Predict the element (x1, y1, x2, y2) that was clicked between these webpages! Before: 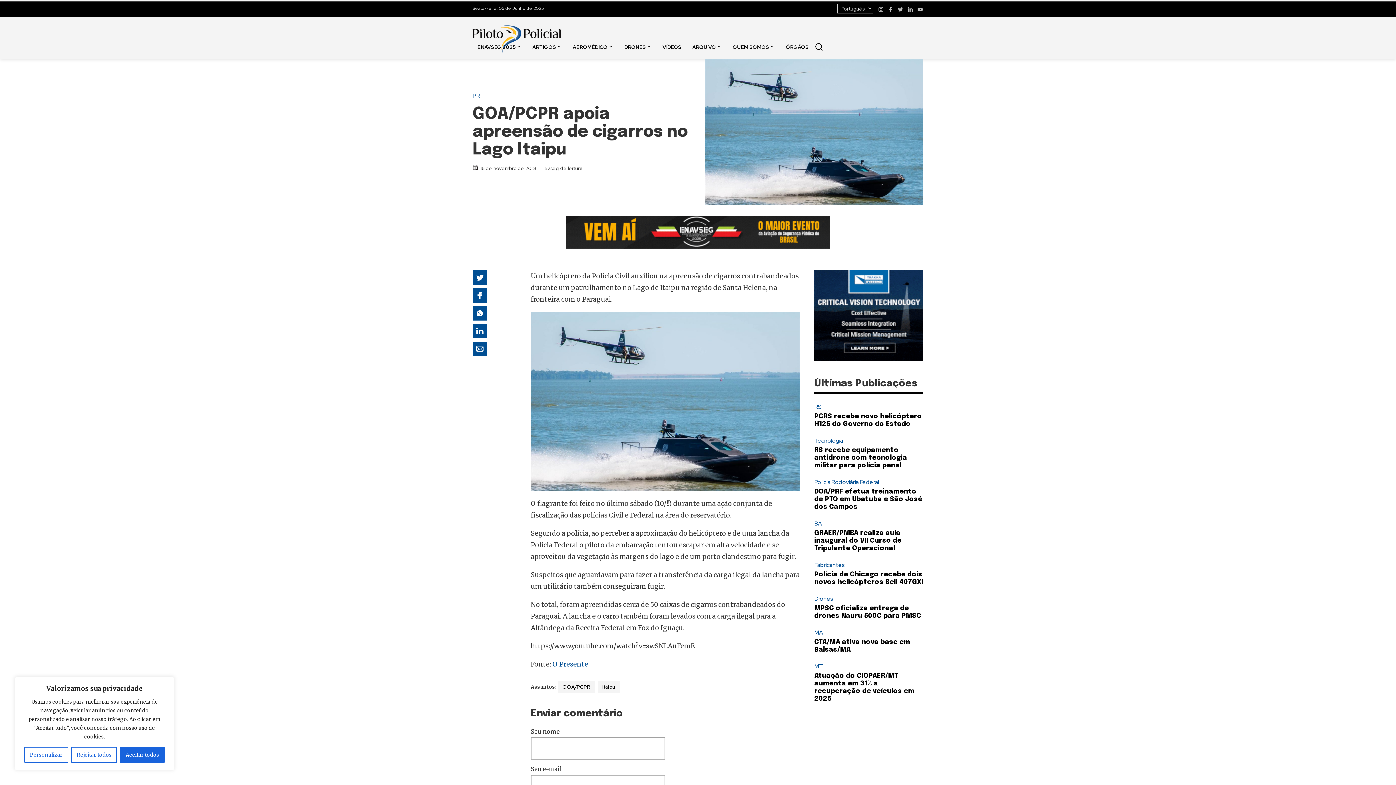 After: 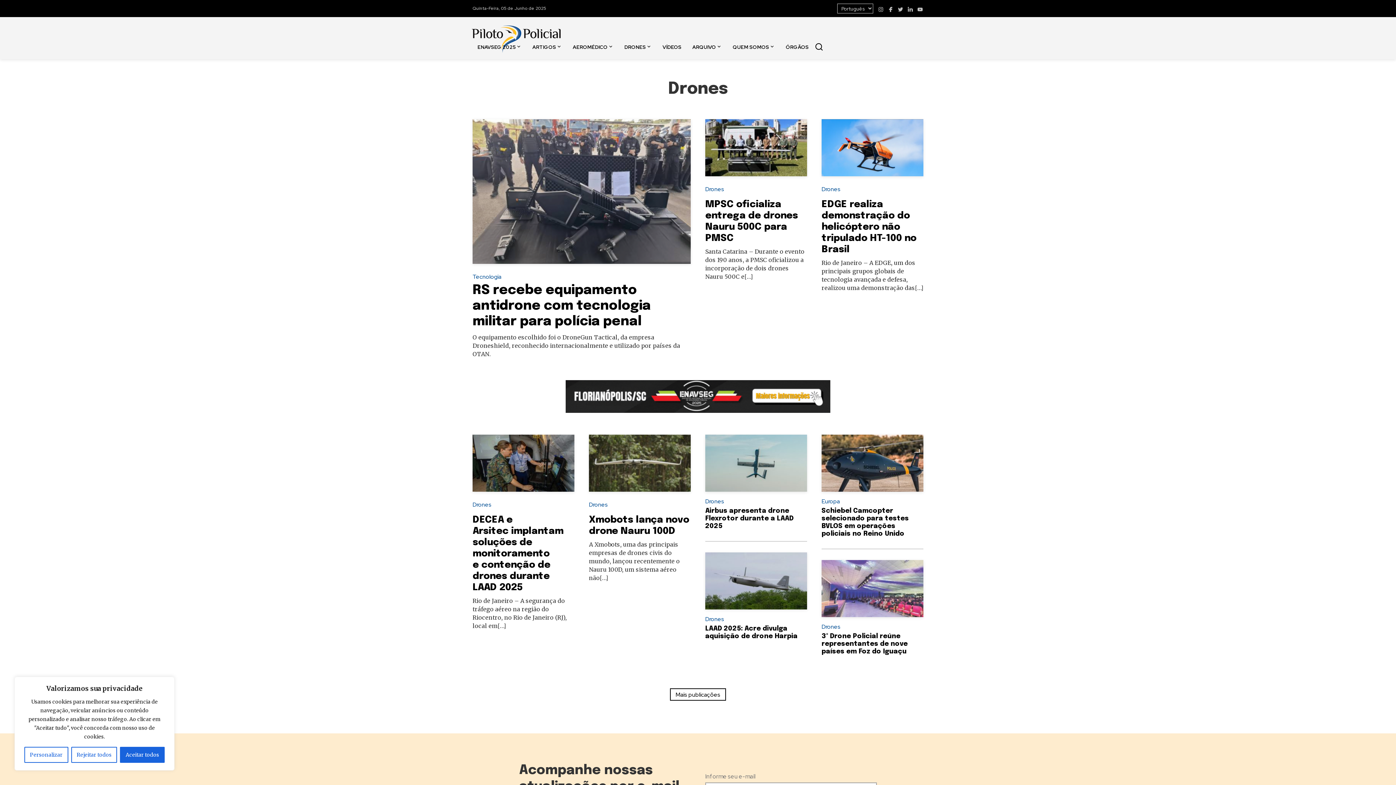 Action: bbox: (814, 595, 833, 603) label: Drones